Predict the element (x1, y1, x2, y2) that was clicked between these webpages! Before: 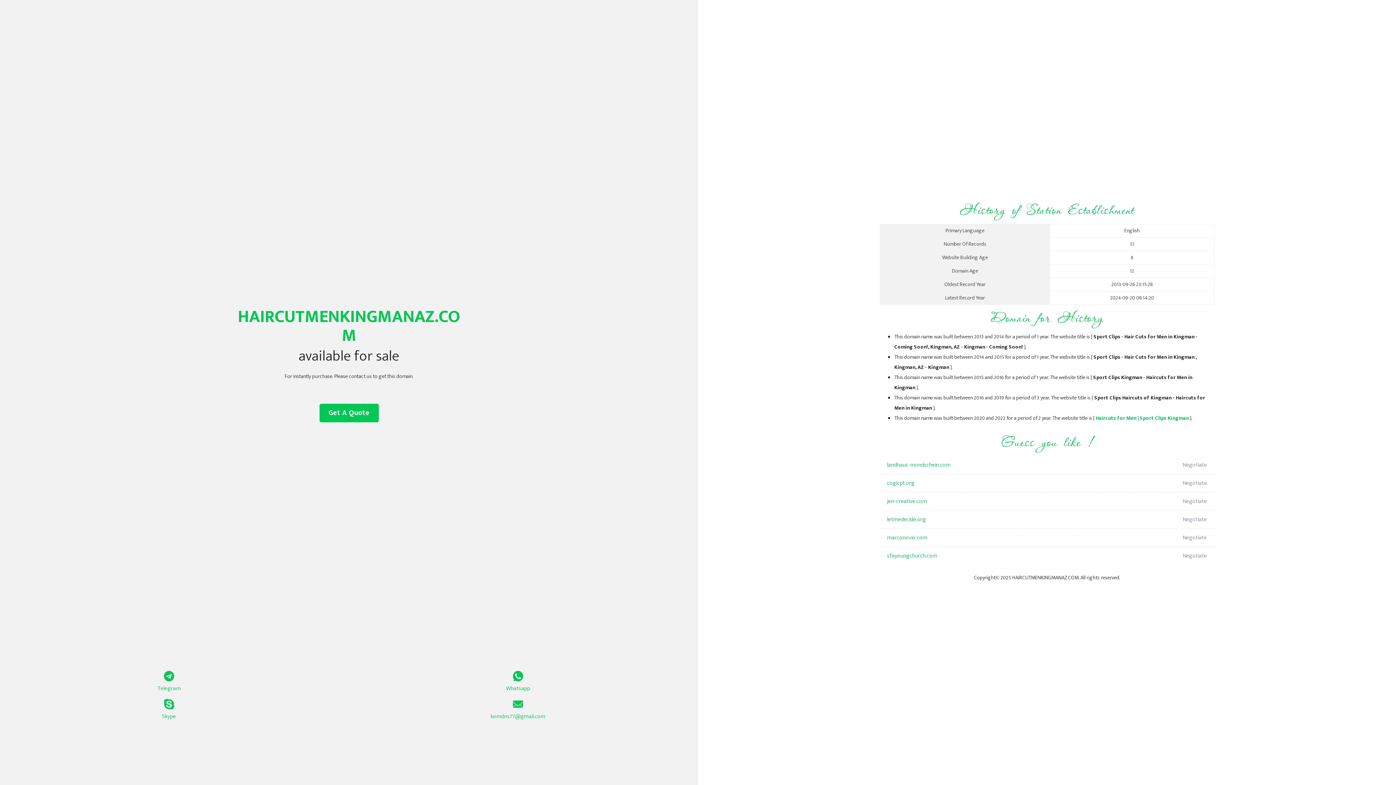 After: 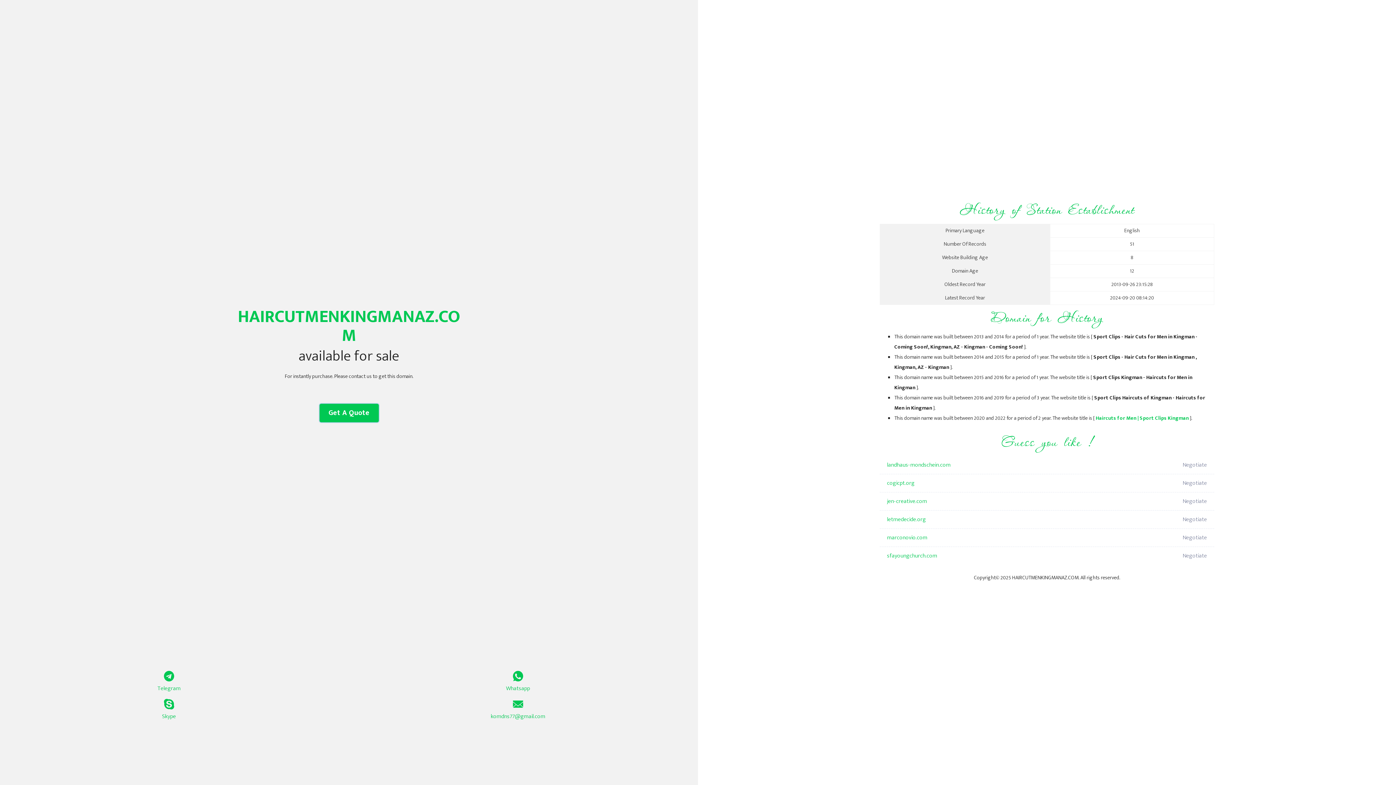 Action: label: Get A Quote bbox: (319, 404, 378, 422)